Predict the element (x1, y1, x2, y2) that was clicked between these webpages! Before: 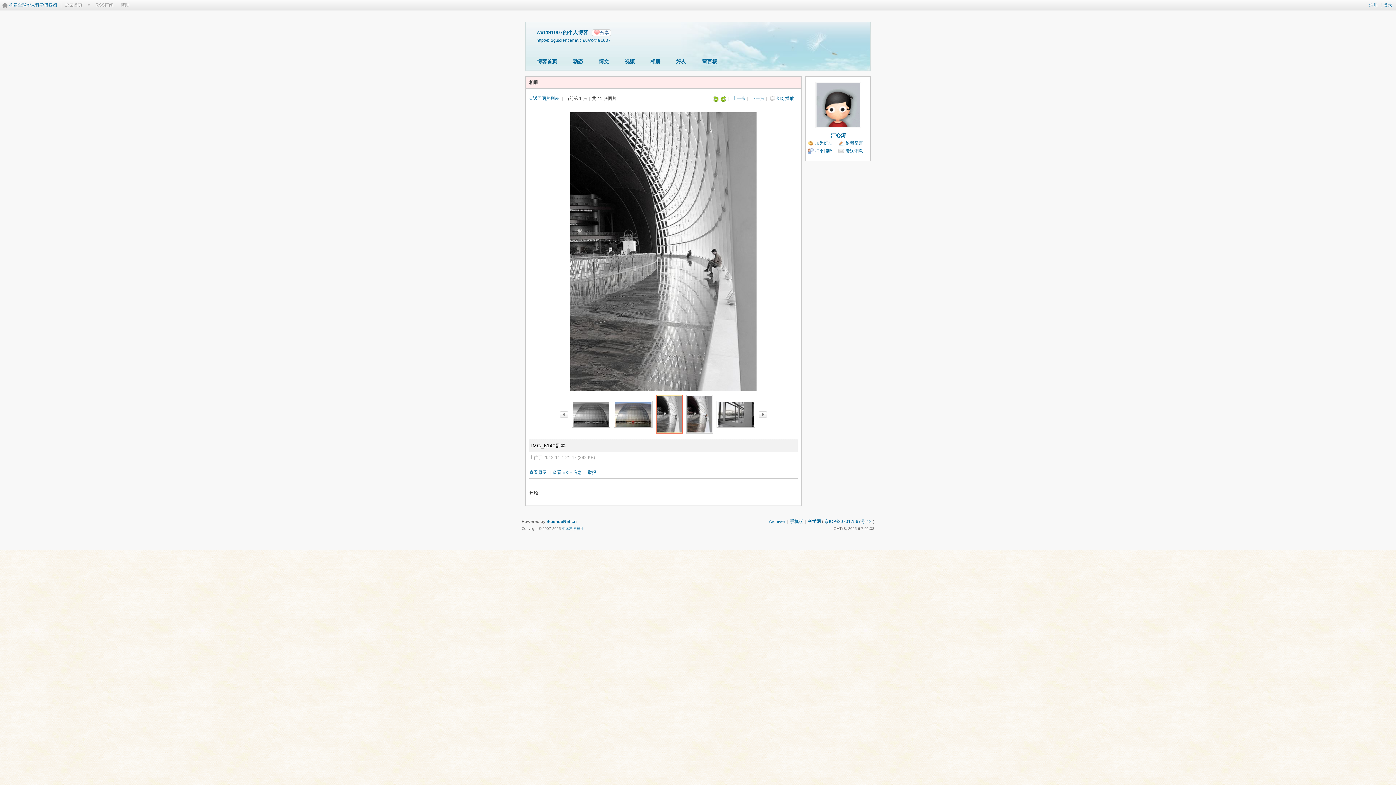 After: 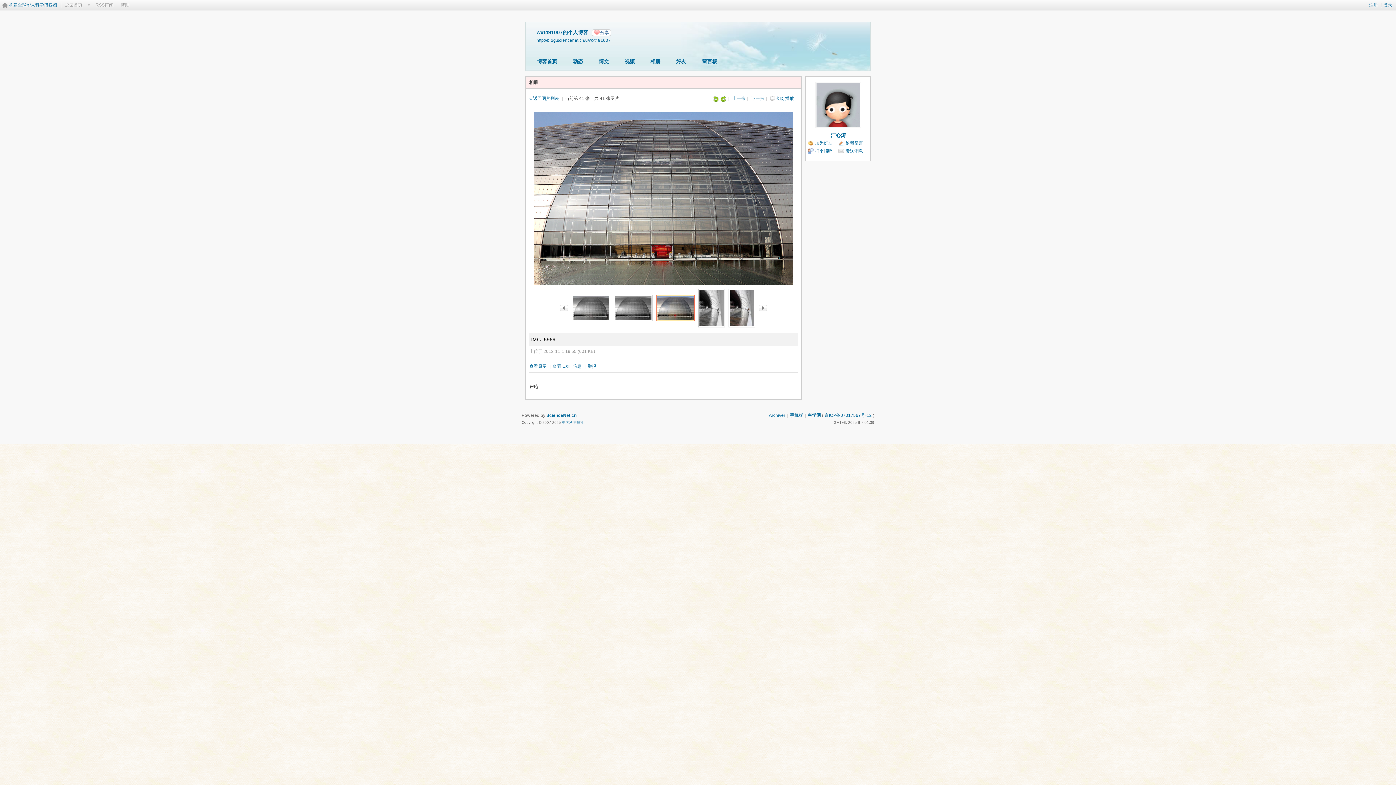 Action: bbox: (732, 96, 745, 101) label: 上一张